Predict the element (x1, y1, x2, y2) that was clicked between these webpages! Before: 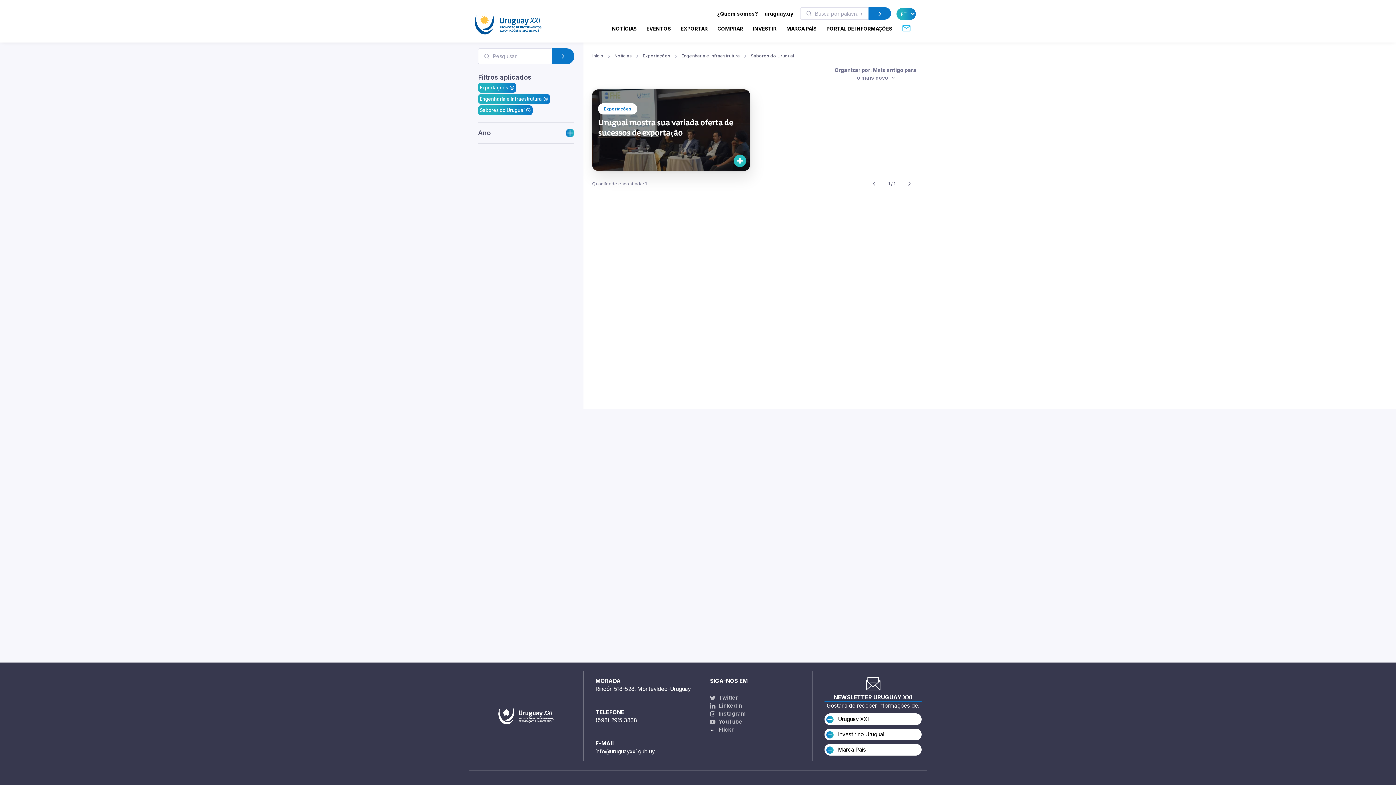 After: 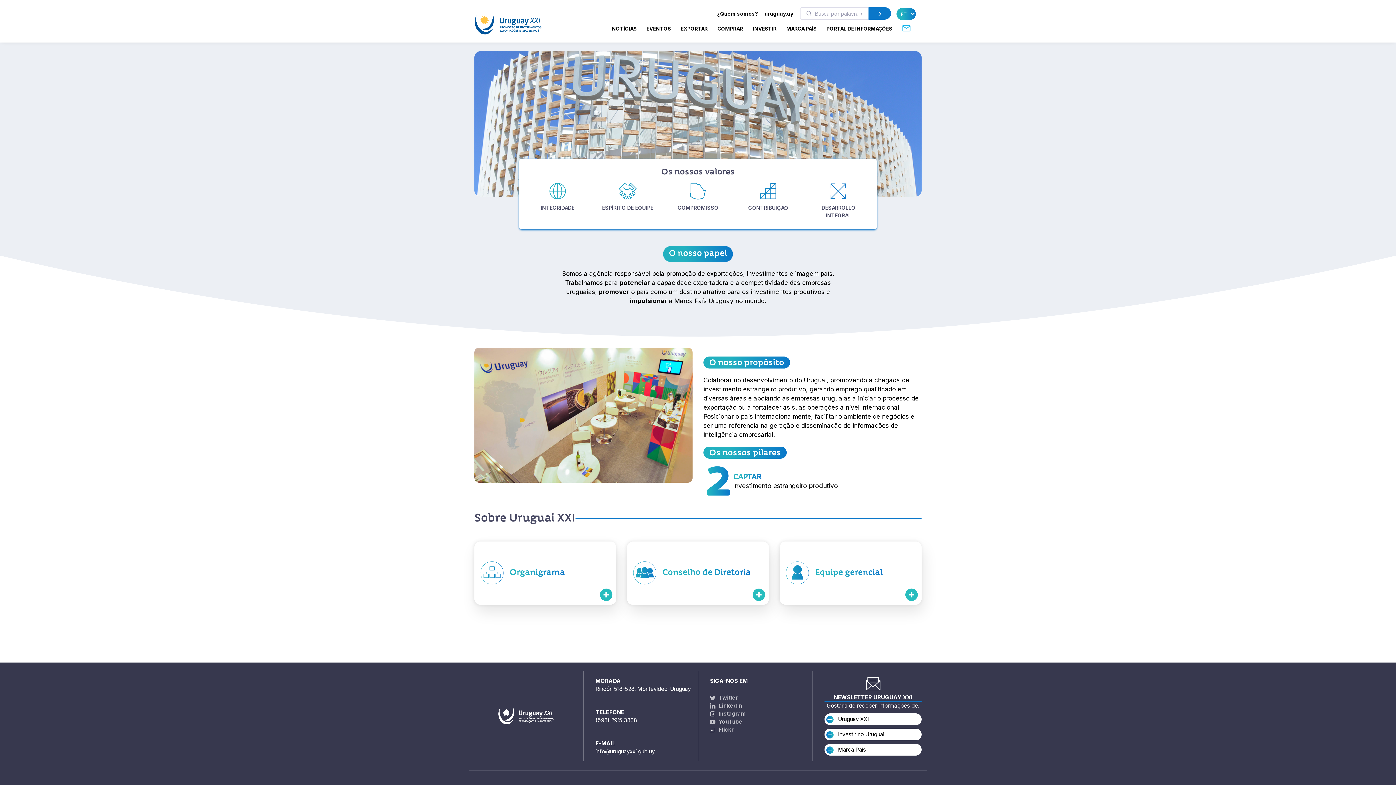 Action: bbox: (717, 10, 758, 16) label: ¿Quem somos?